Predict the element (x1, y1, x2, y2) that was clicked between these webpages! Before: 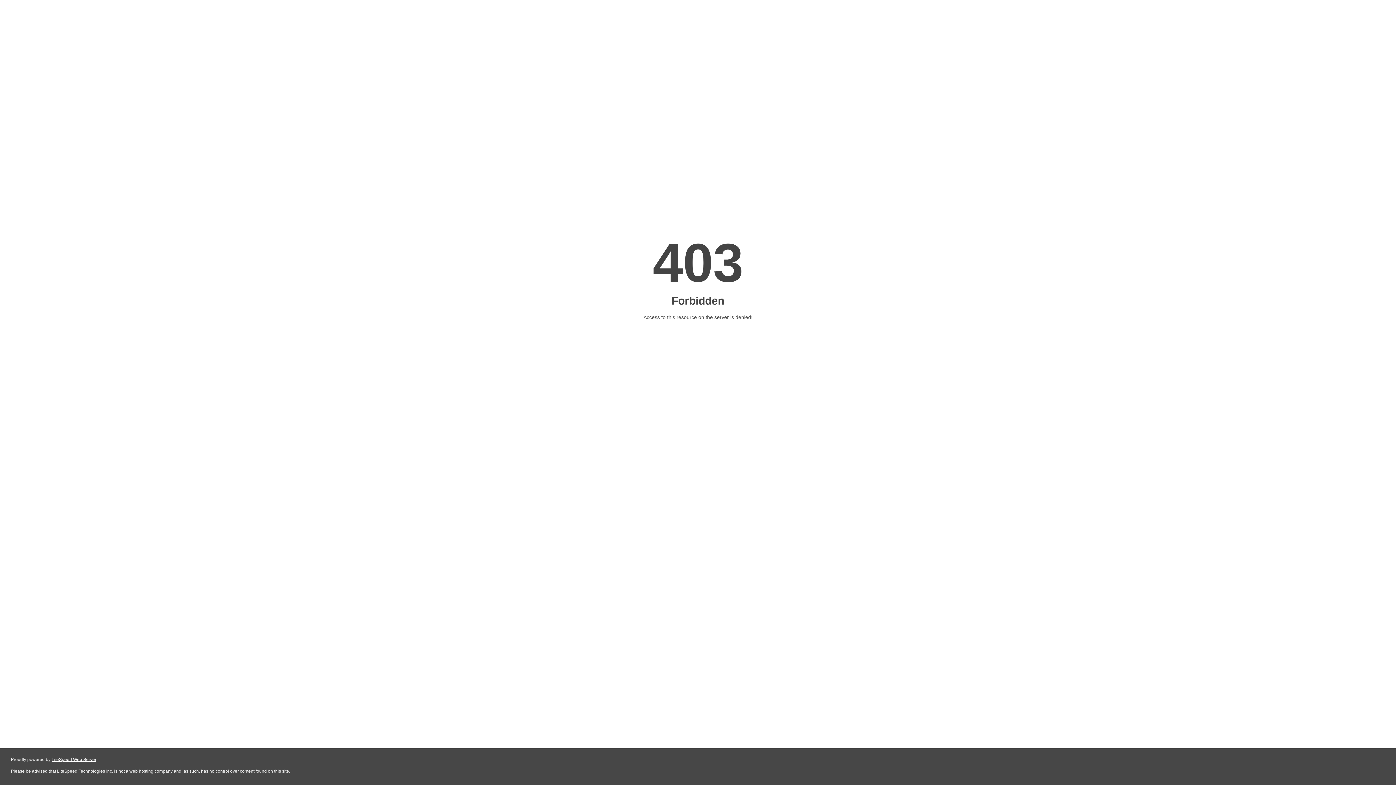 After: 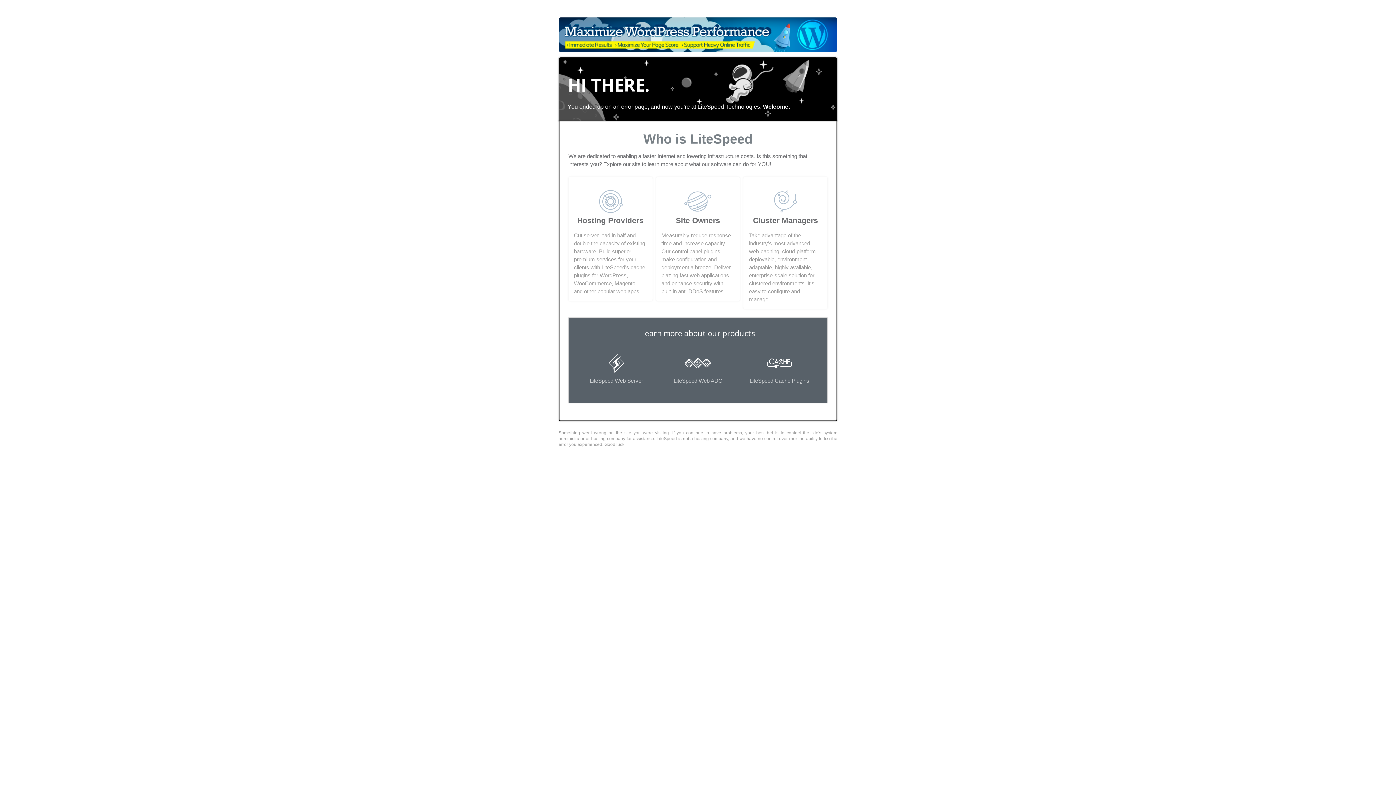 Action: label: LiteSpeed Web Server bbox: (51, 757, 96, 762)